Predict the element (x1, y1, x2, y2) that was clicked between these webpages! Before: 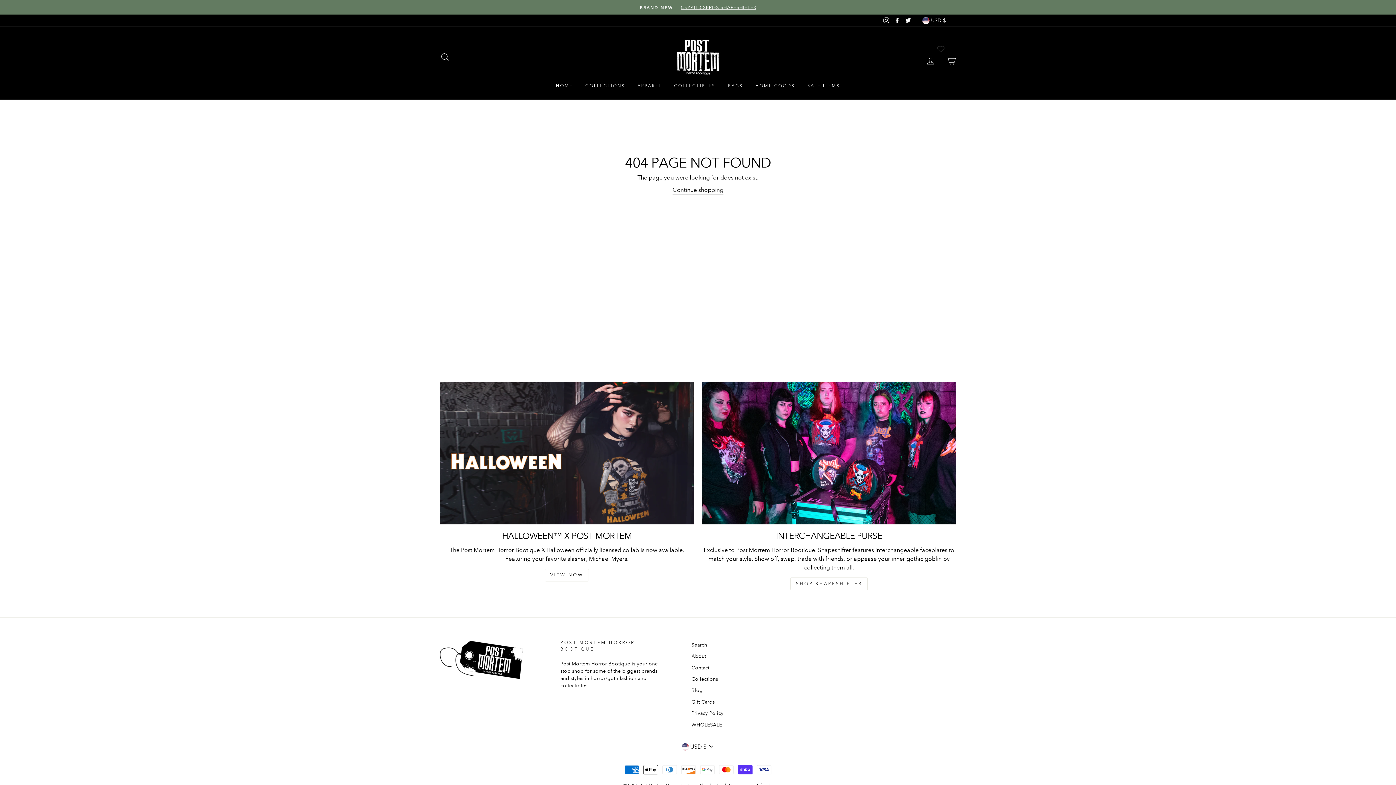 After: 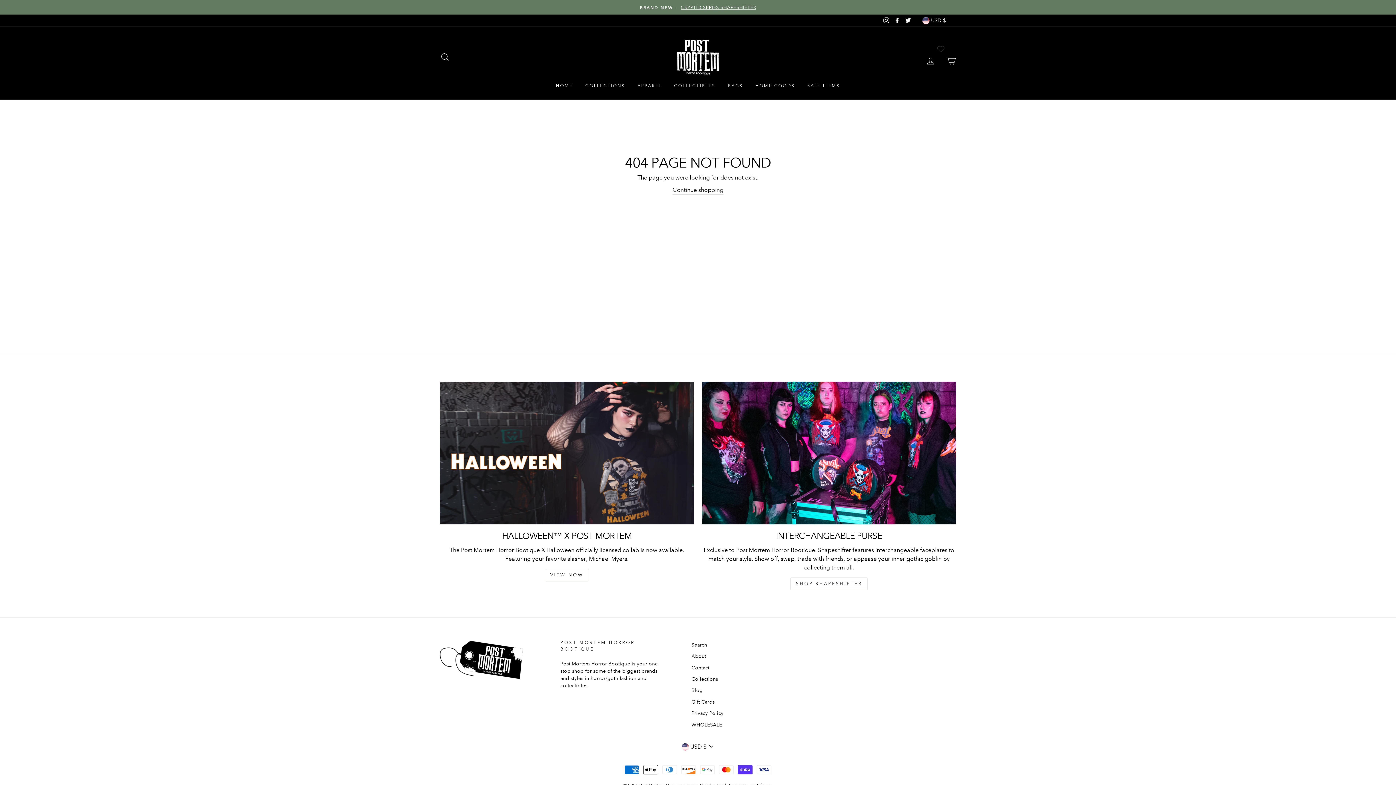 Action: label: Facebook bbox: (892, 14, 902, 25)